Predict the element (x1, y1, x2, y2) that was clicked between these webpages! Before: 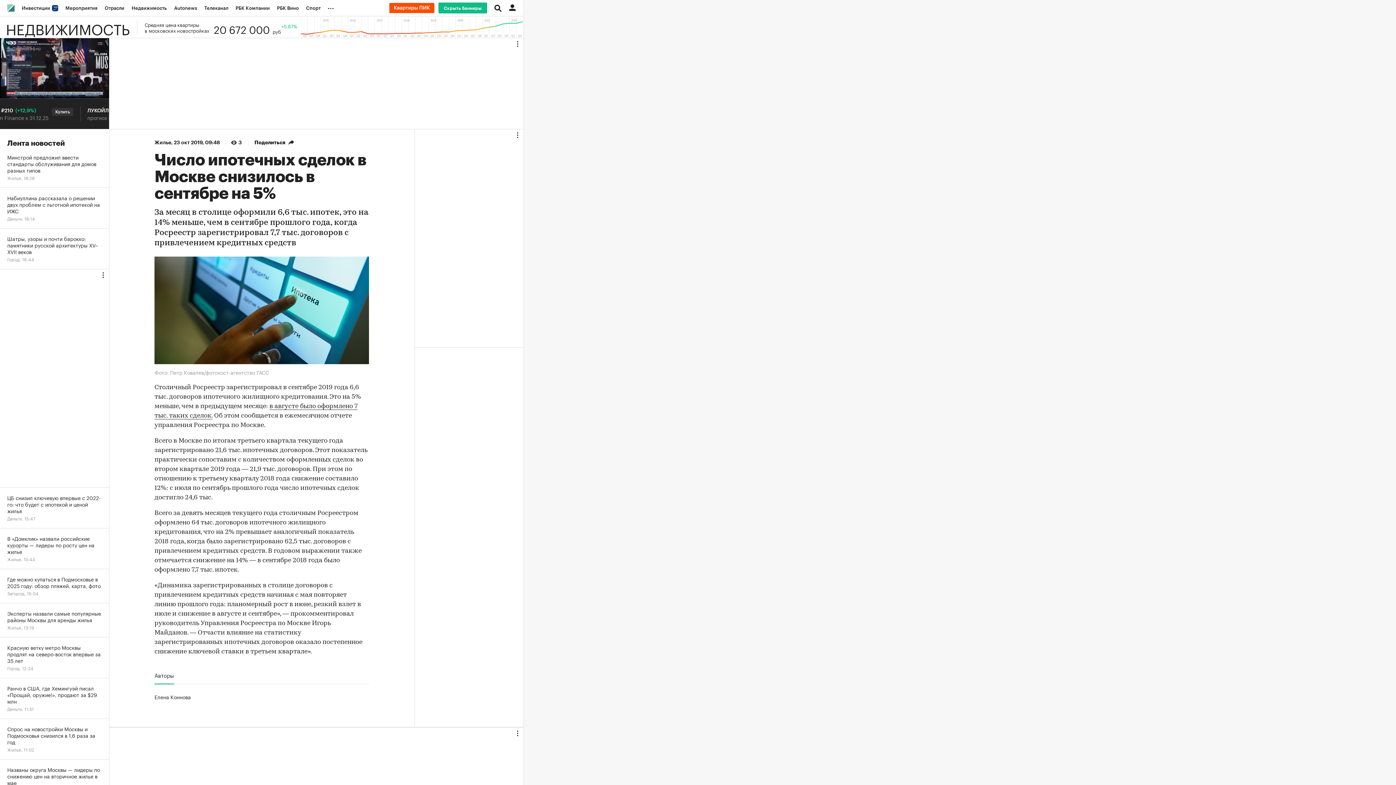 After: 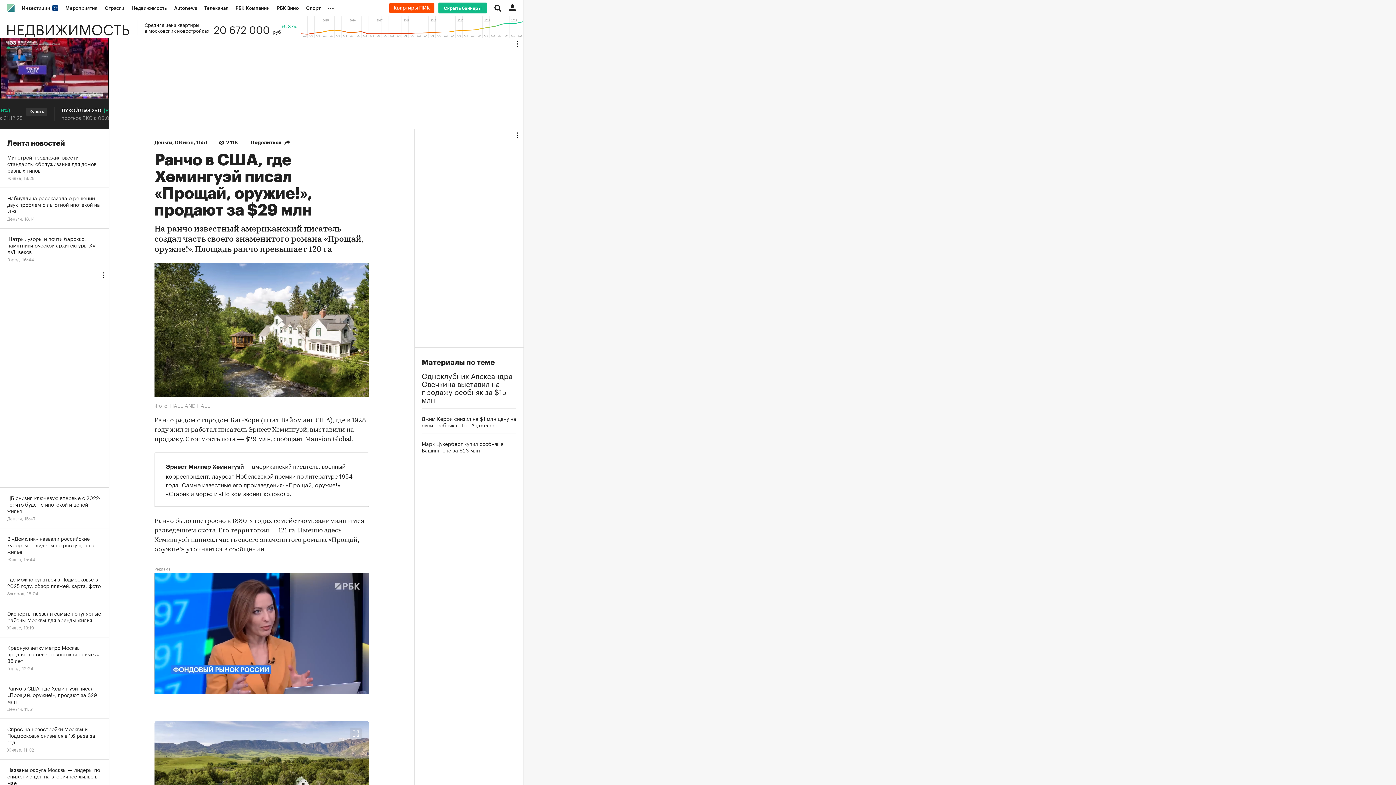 Action: label: Ранчо в США, где Хемингуэй писал «Прощай, оружие!», продают за $29 млн
Деньги, 11:51 bbox: (0, 678, 109, 719)